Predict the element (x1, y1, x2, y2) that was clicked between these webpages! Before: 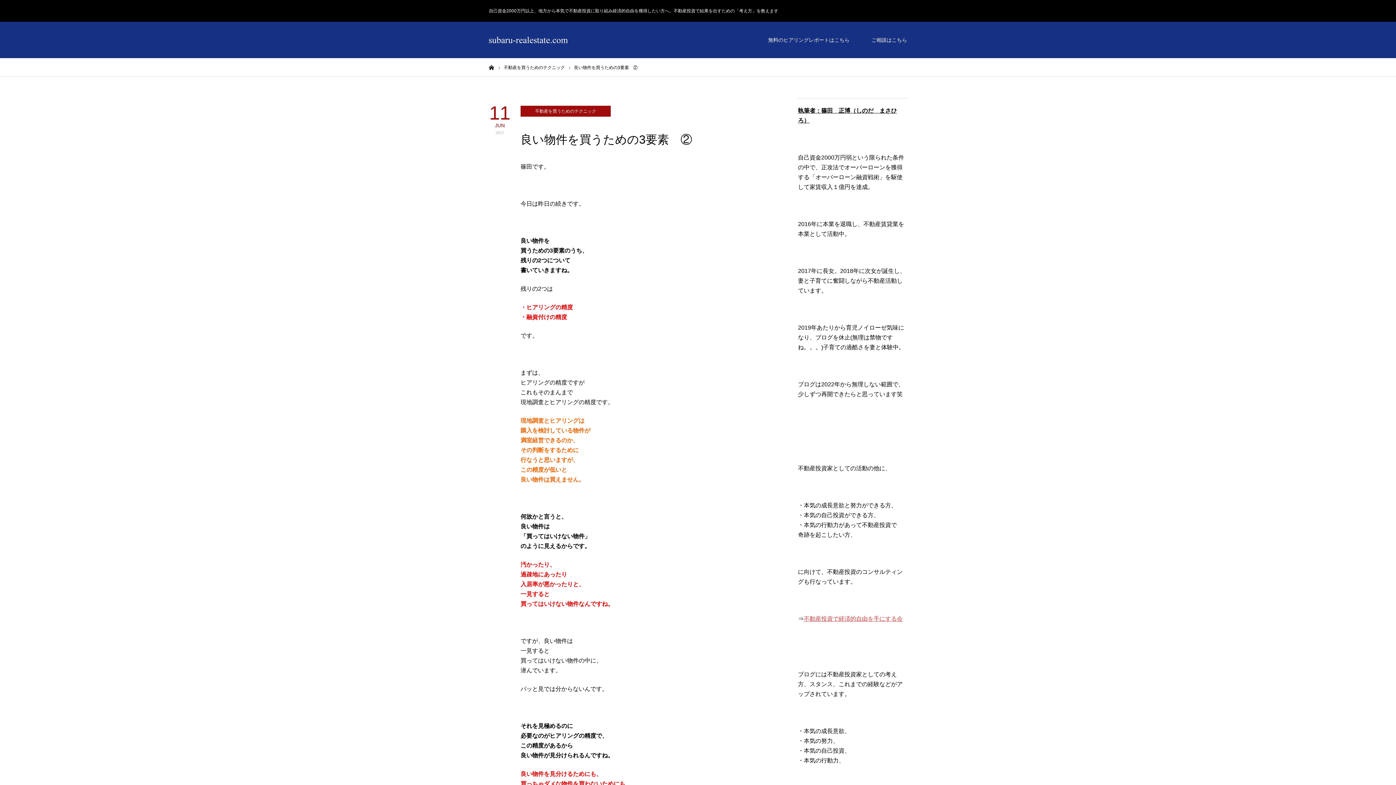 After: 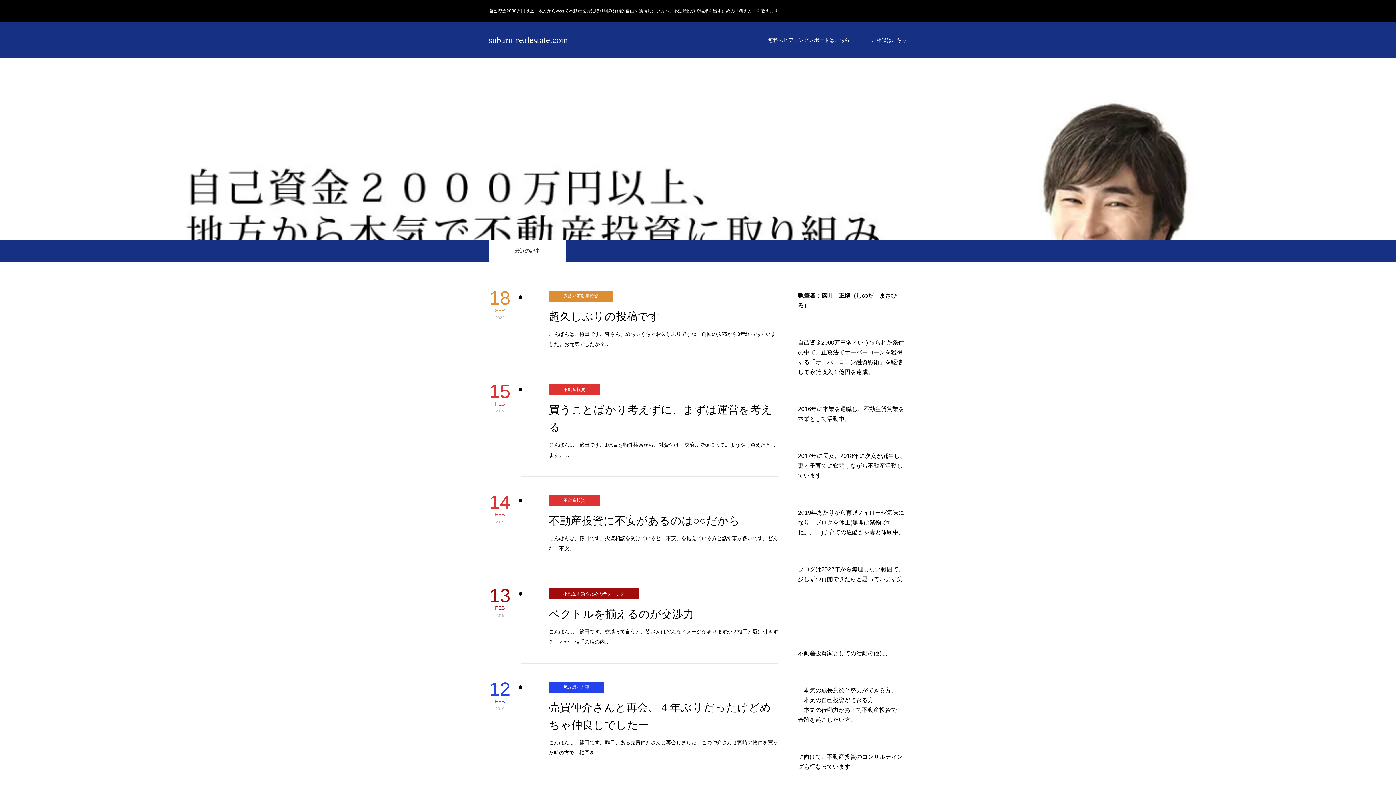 Action: bbox: (489, 36, 568, 43)